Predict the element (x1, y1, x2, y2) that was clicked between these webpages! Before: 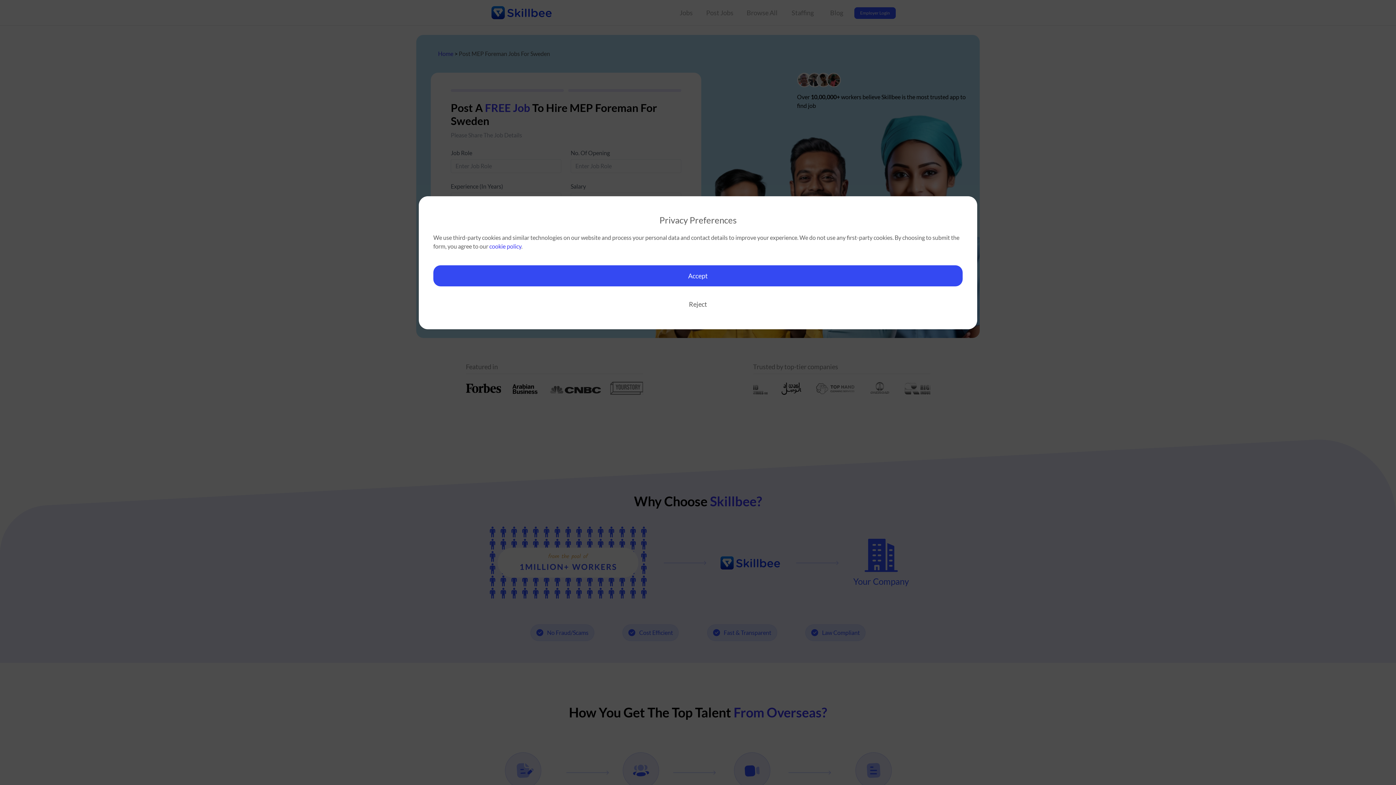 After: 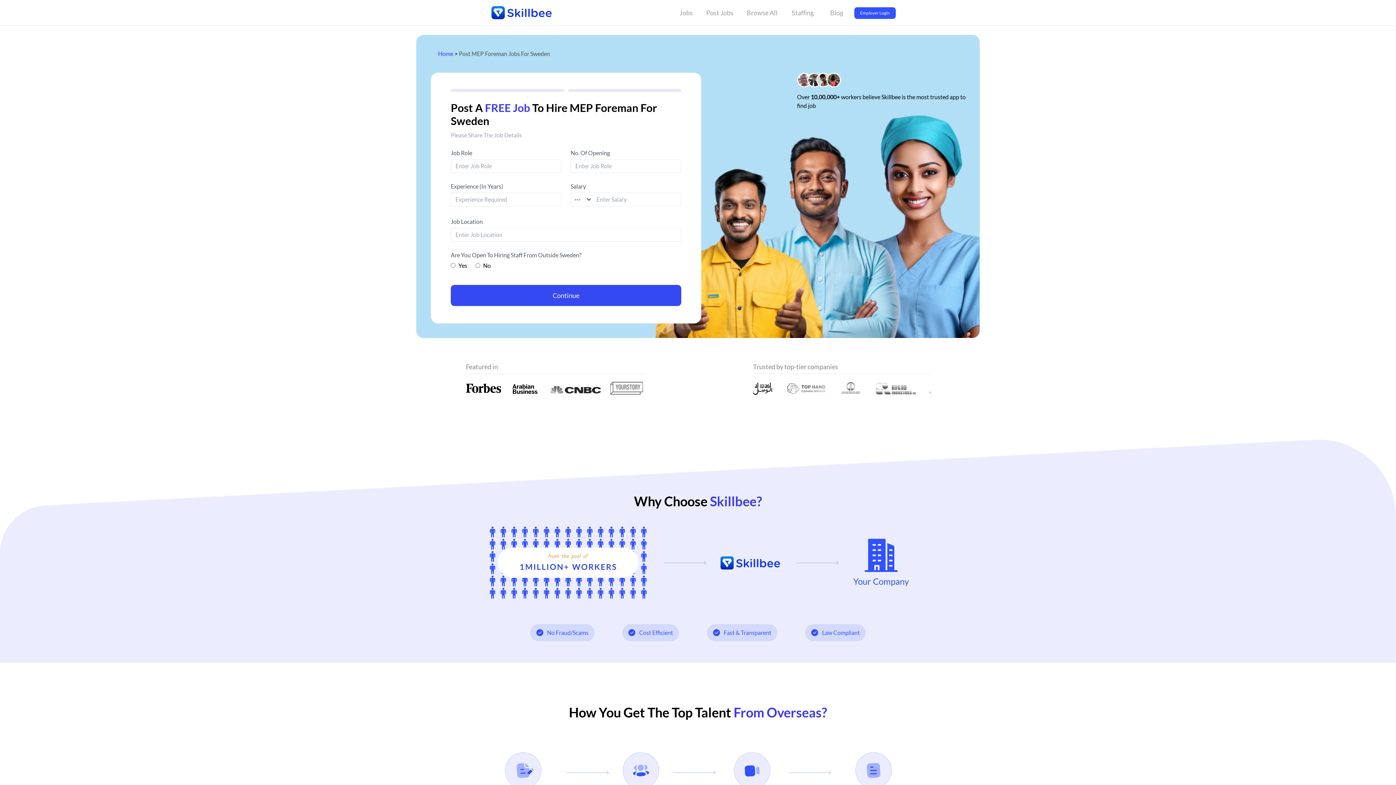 Action: label: Accept bbox: (433, 265, 962, 286)